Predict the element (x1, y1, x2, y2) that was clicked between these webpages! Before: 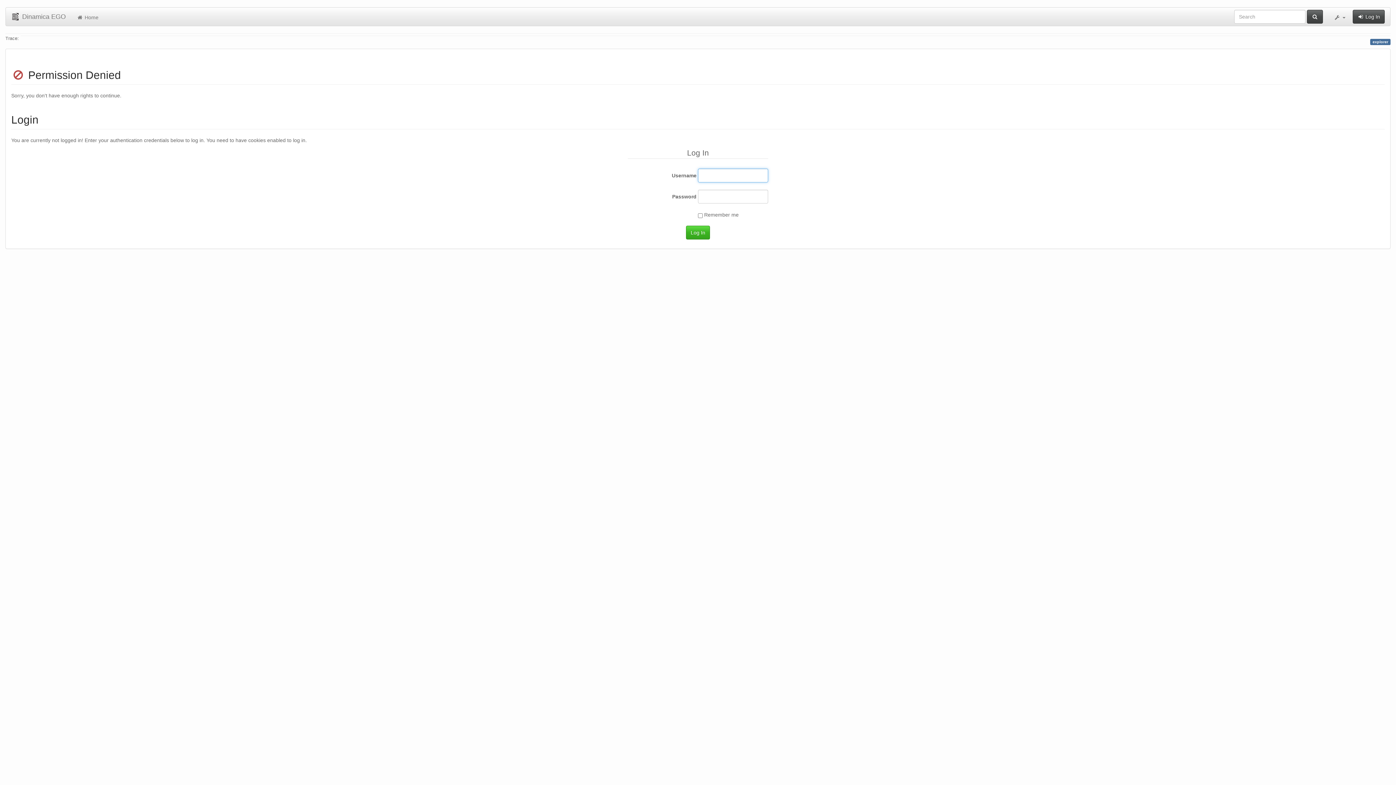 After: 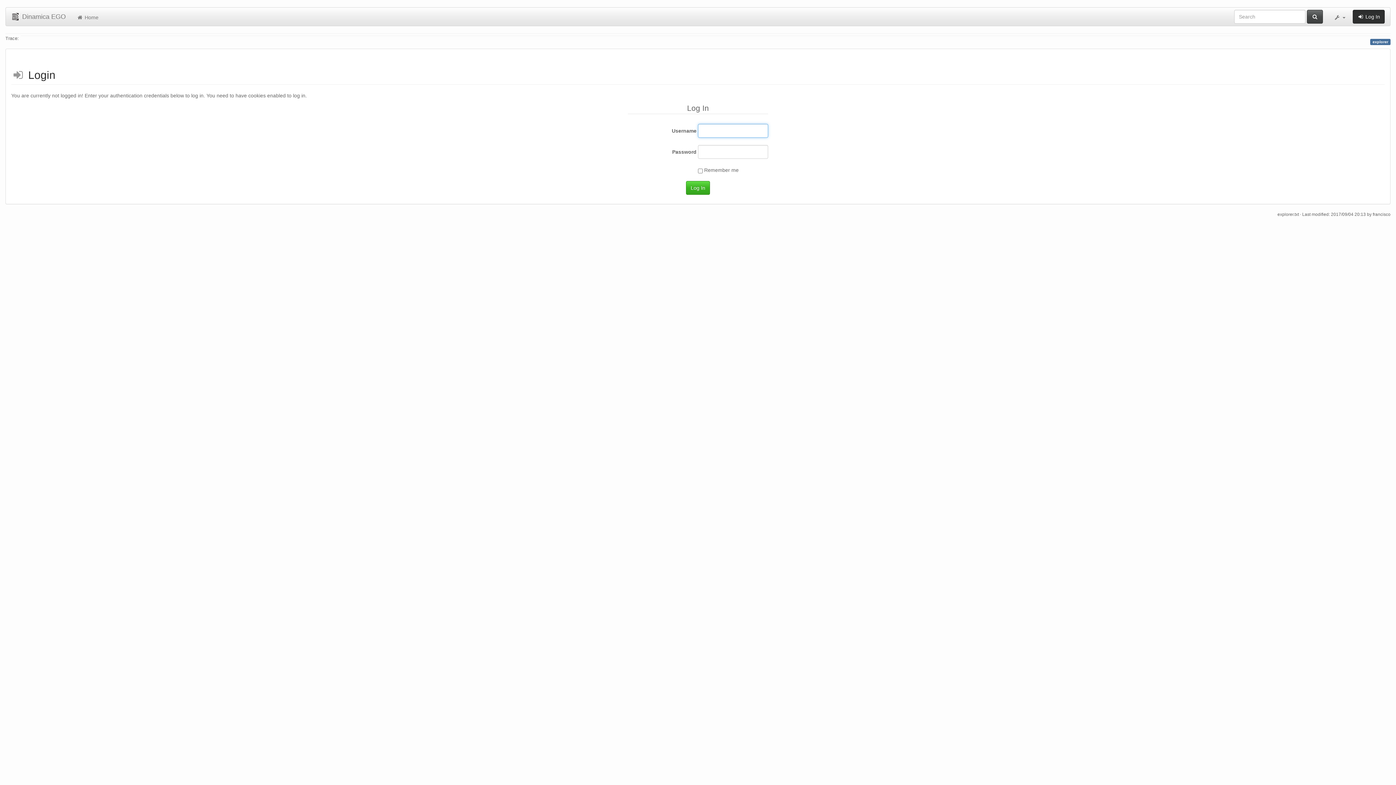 Action: bbox: (1353, 9, 1385, 23) label:  Log In